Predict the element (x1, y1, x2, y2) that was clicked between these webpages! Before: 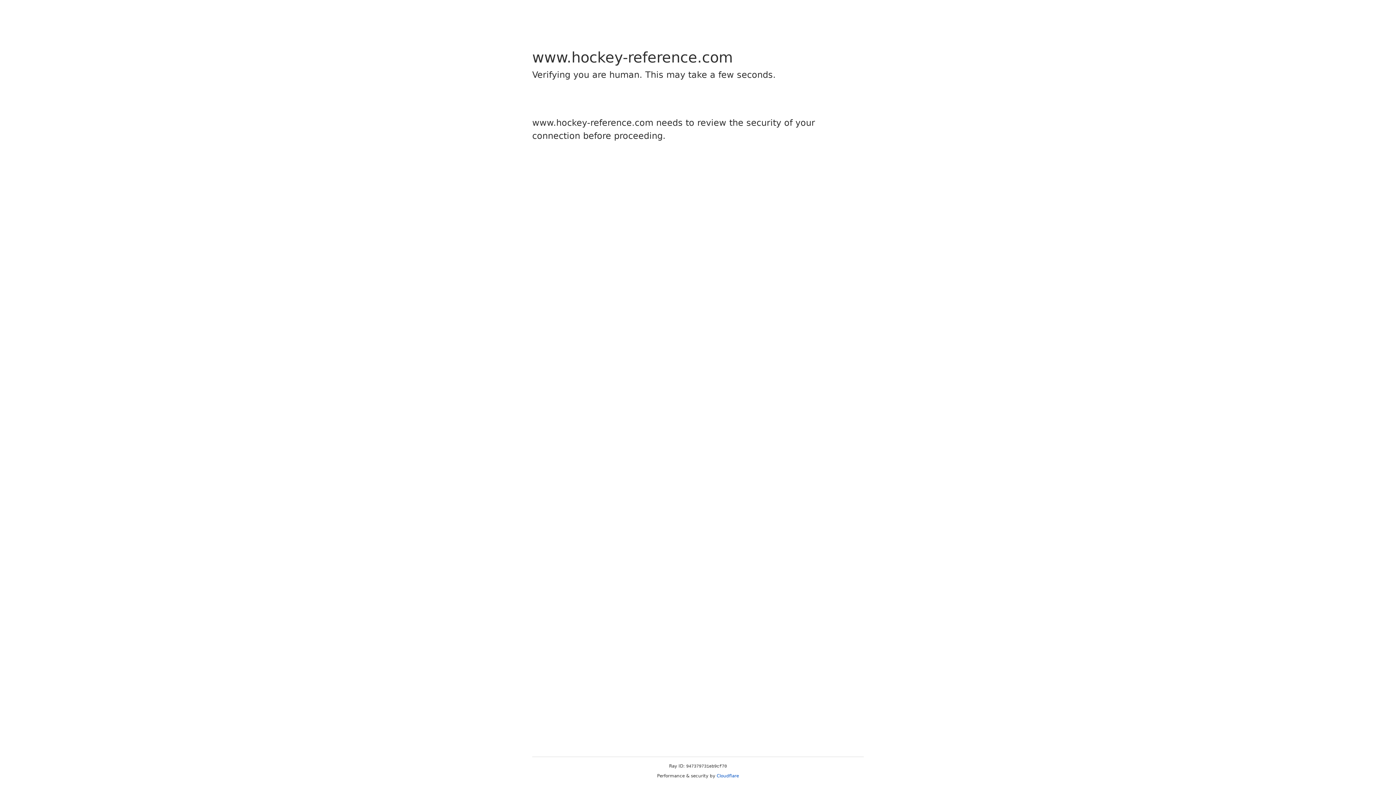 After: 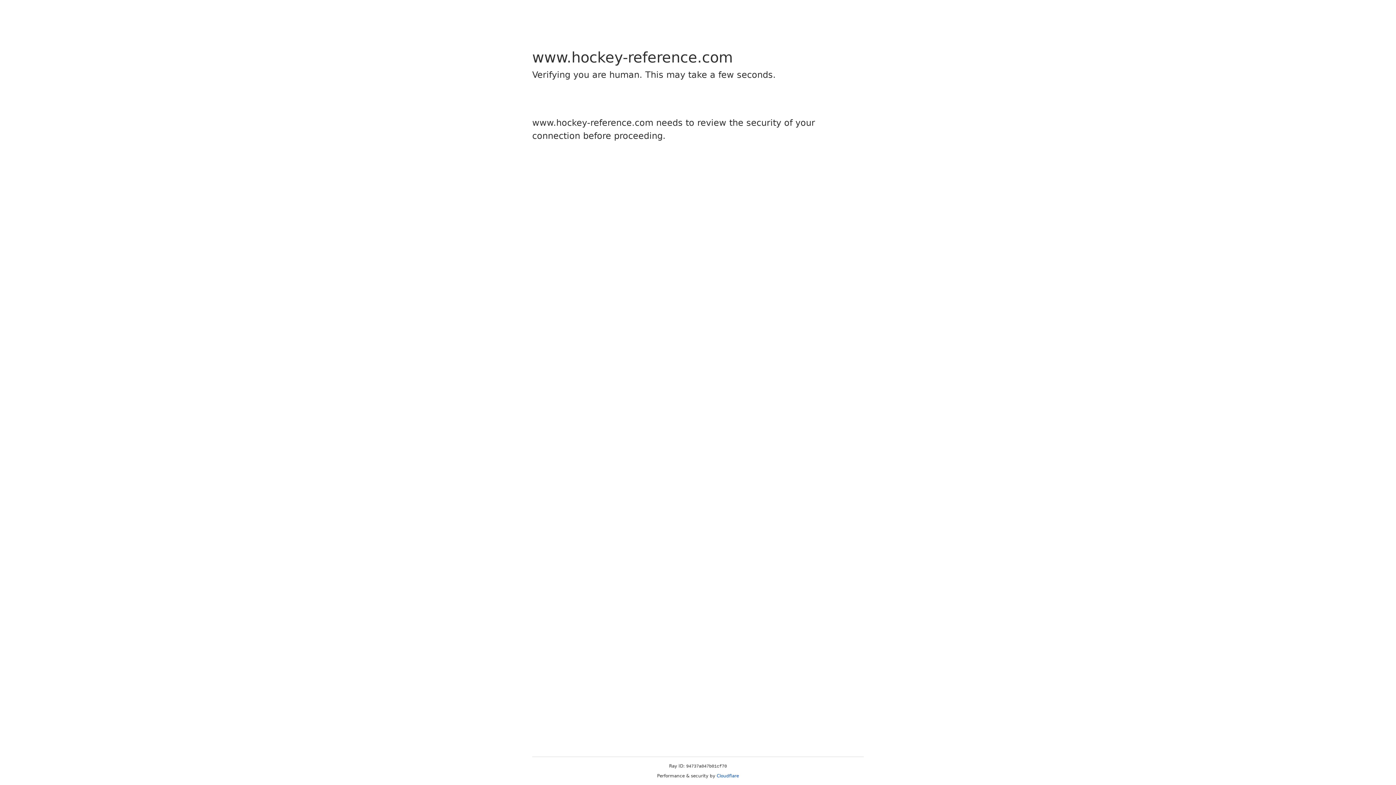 Action: label: Cloudflare bbox: (716, 773, 739, 778)